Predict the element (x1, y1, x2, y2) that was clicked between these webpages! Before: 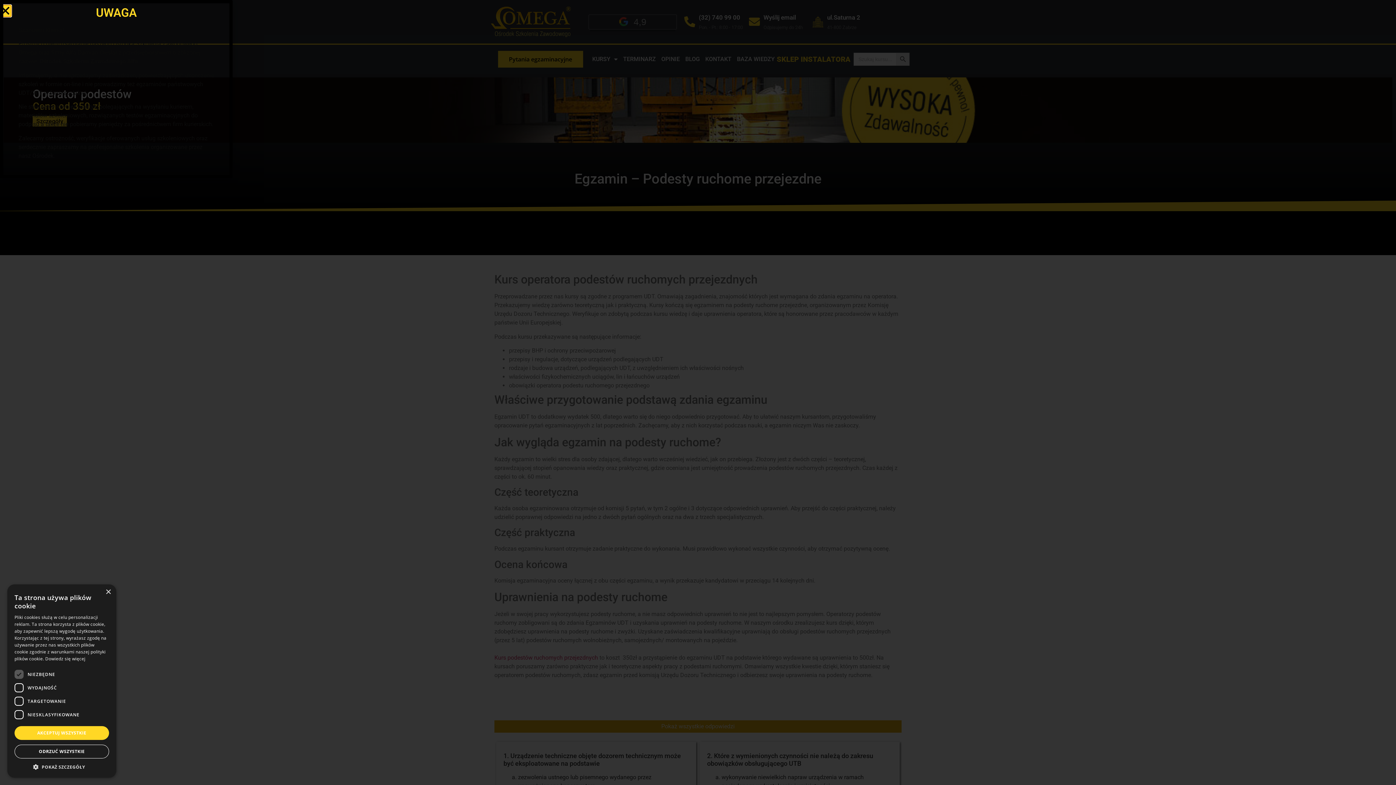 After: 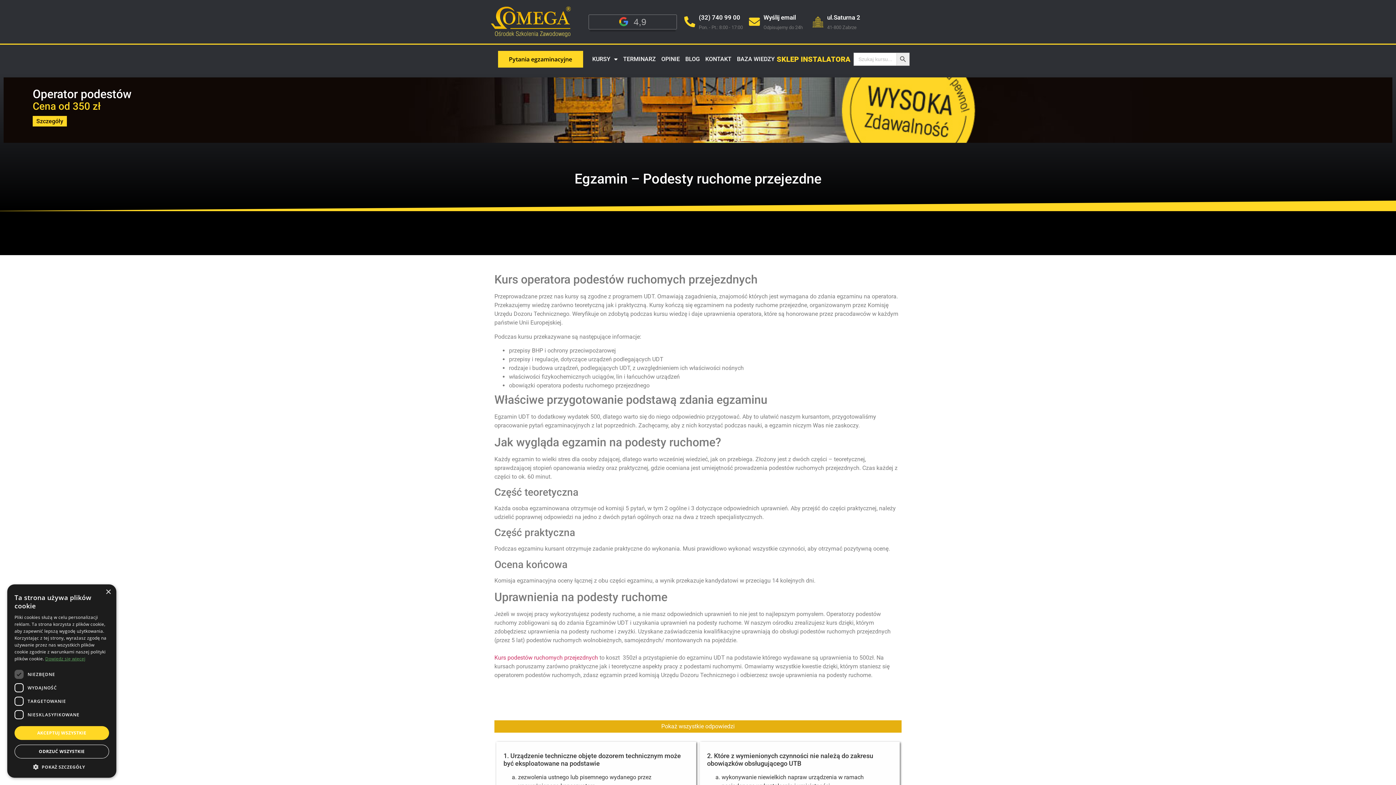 Action: label: Dowiedz się więcej, opens a new window bbox: (45, 656, 85, 662)